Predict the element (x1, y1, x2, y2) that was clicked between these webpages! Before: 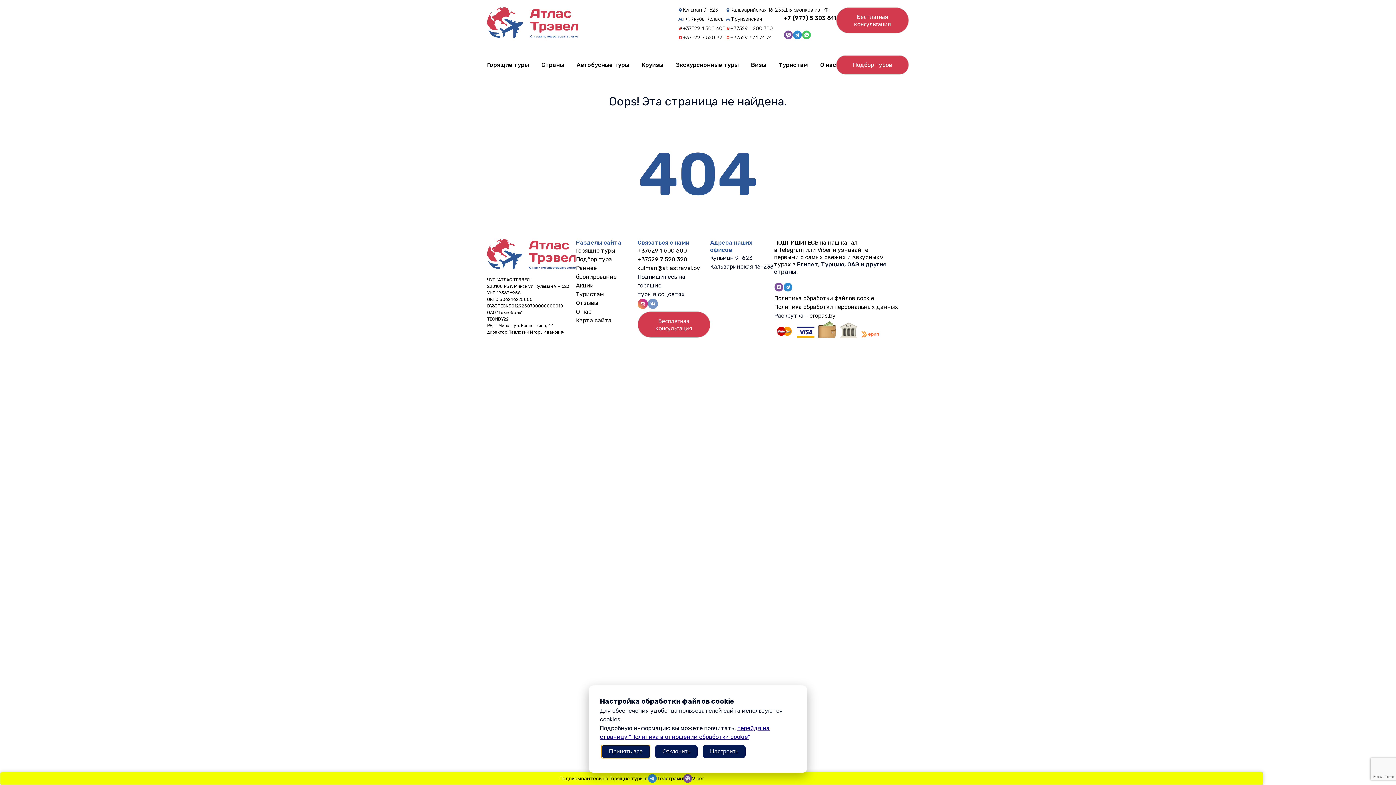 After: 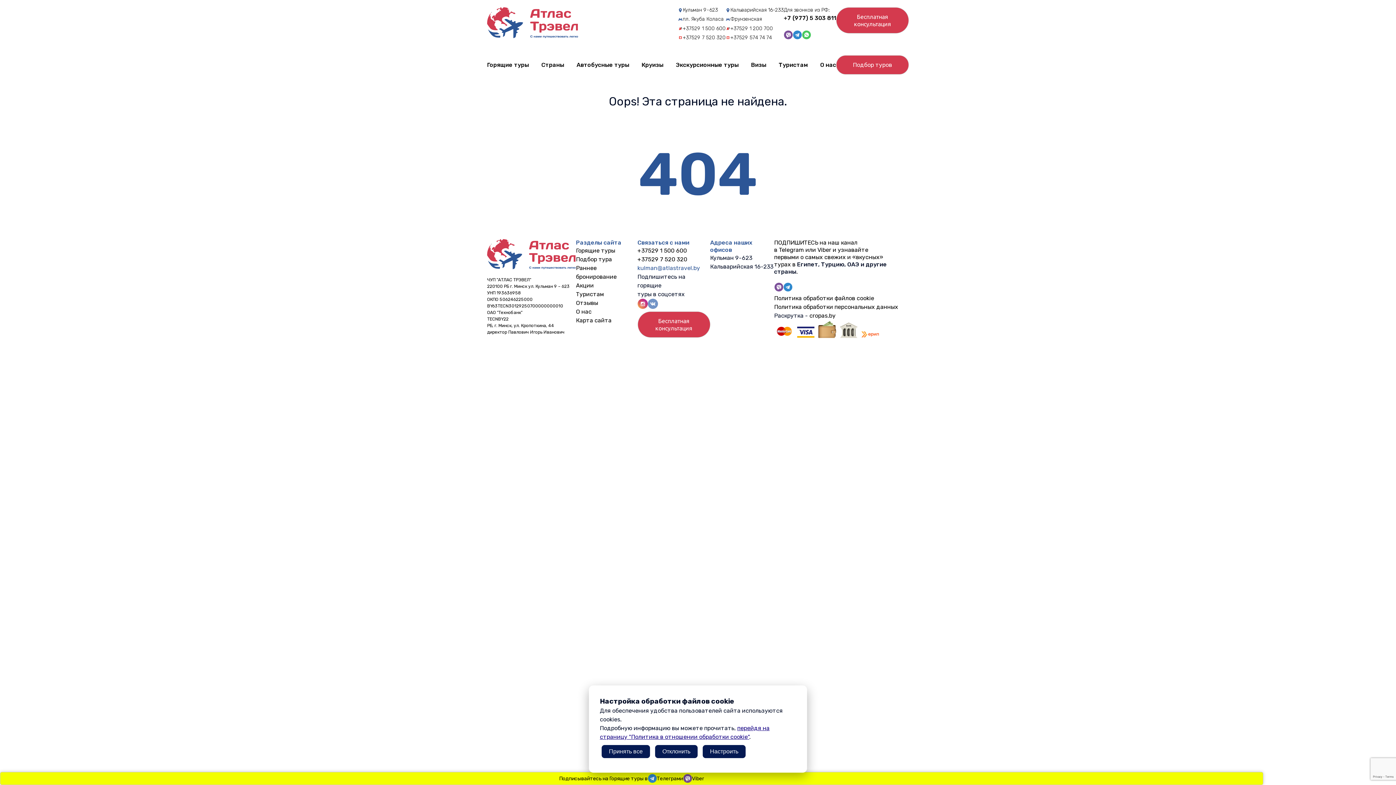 Action: bbox: (637, 264, 710, 272) label: kulman@atlastravel.by